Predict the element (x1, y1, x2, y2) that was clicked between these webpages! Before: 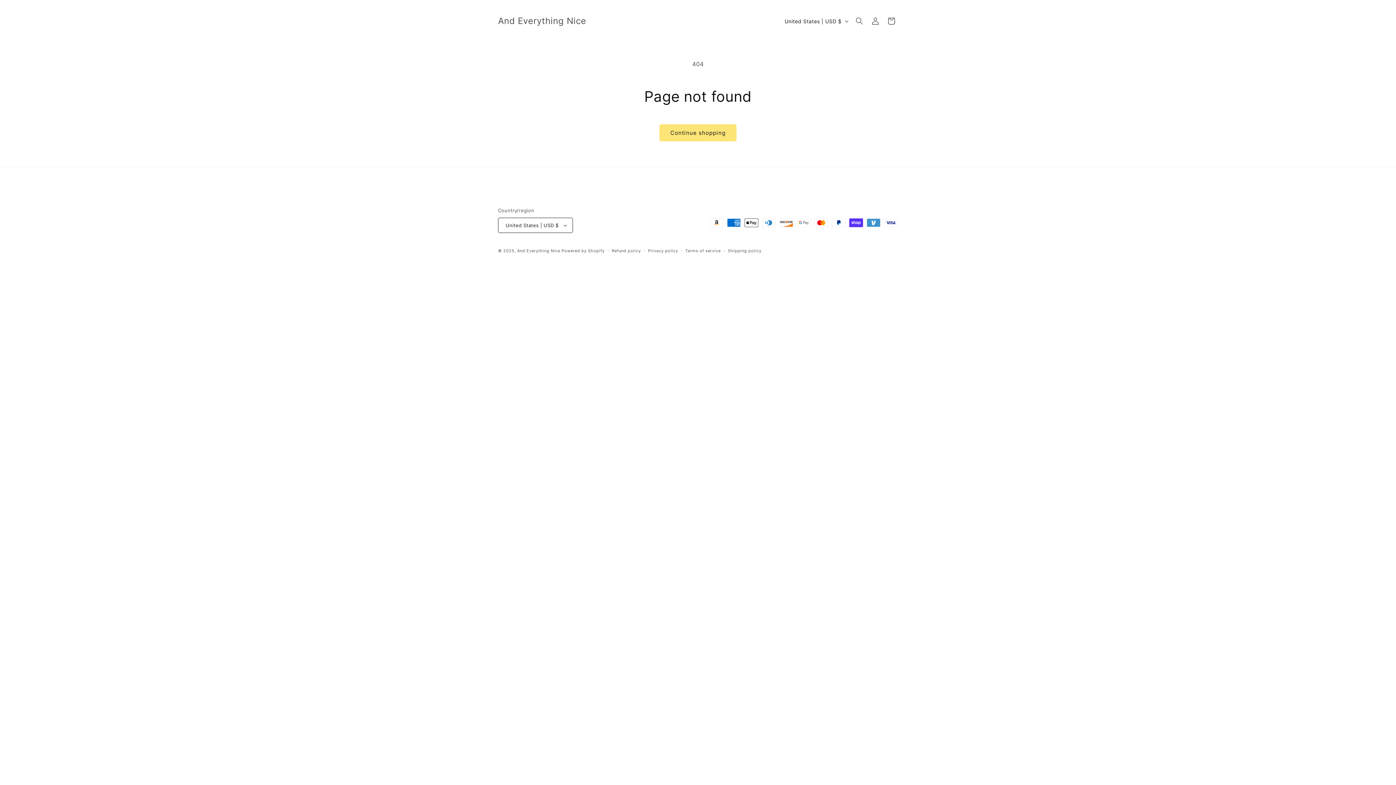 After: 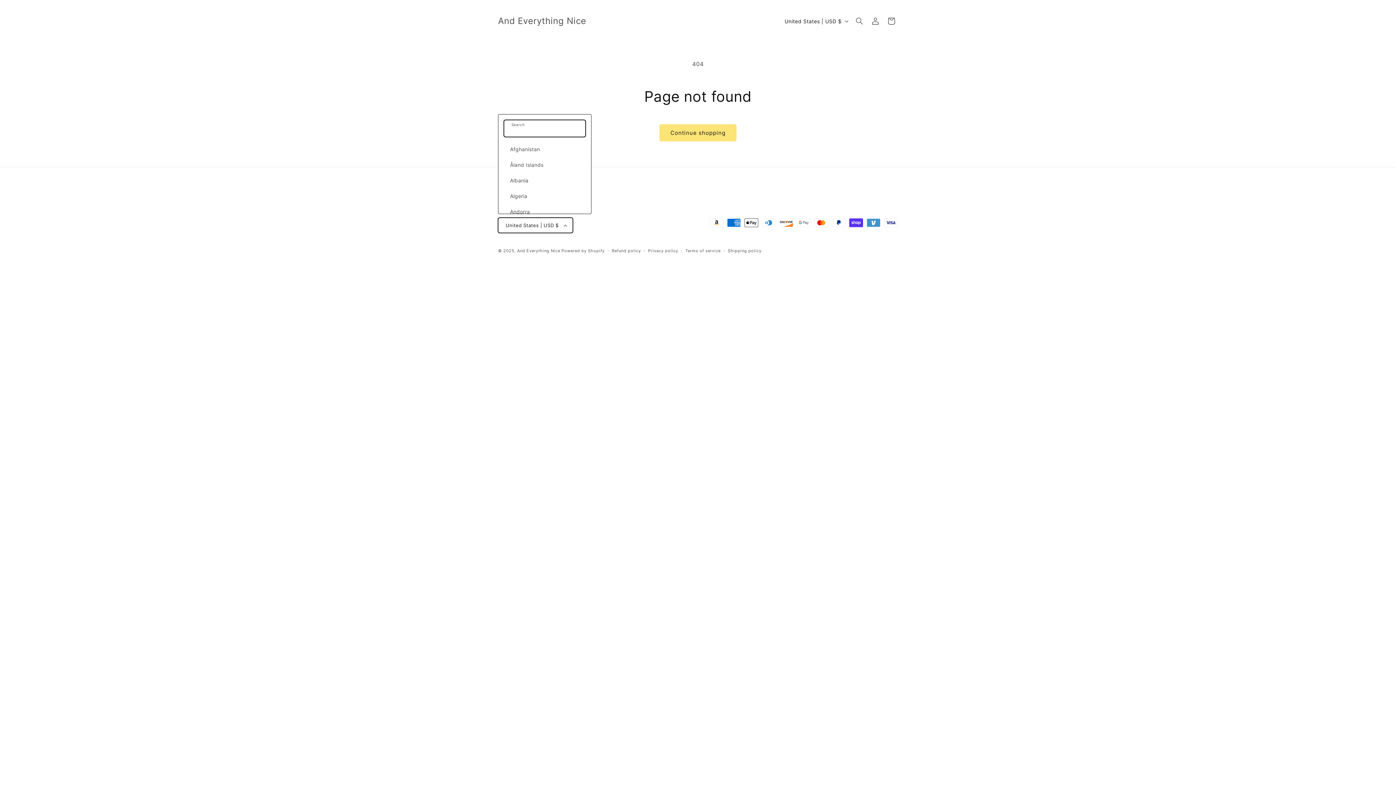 Action: bbox: (498, 217, 573, 233) label: United States | USD $